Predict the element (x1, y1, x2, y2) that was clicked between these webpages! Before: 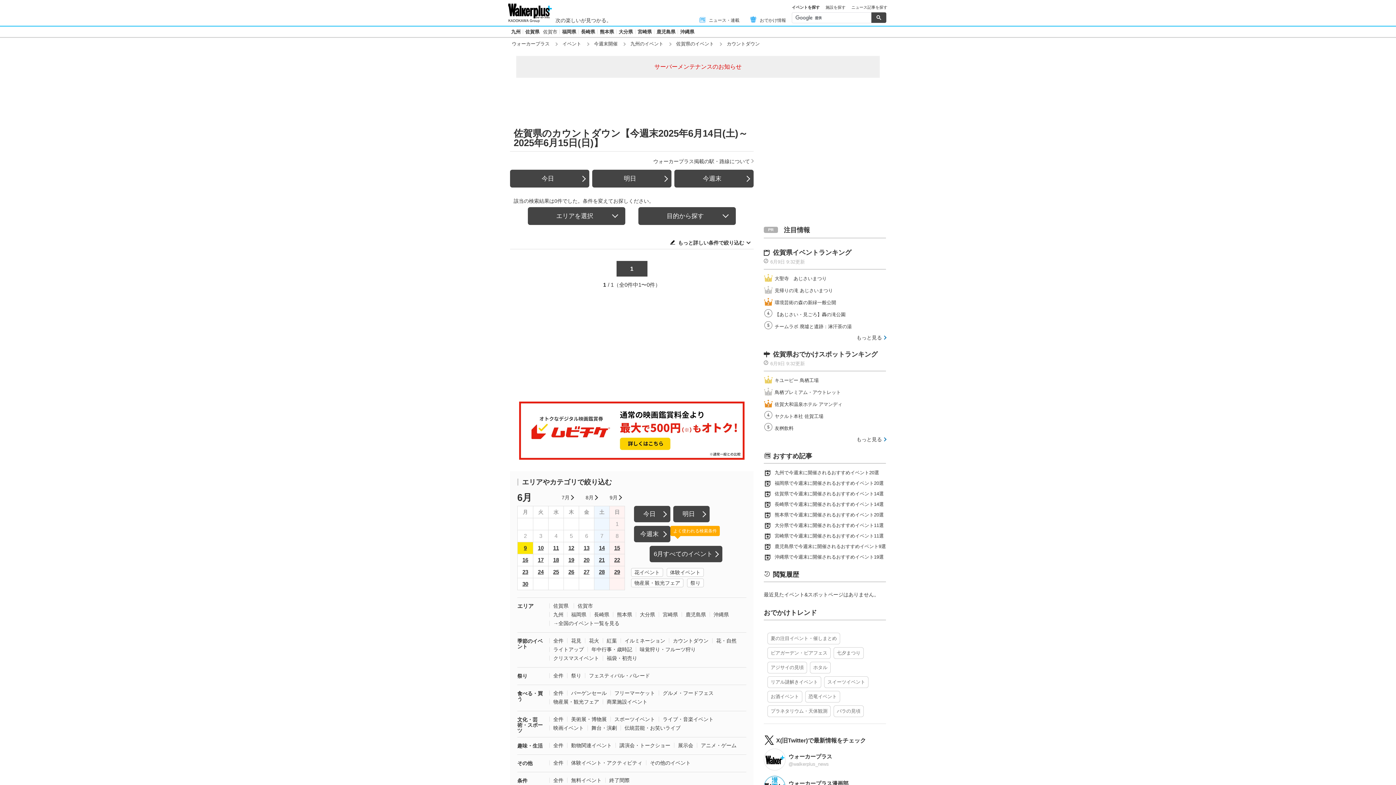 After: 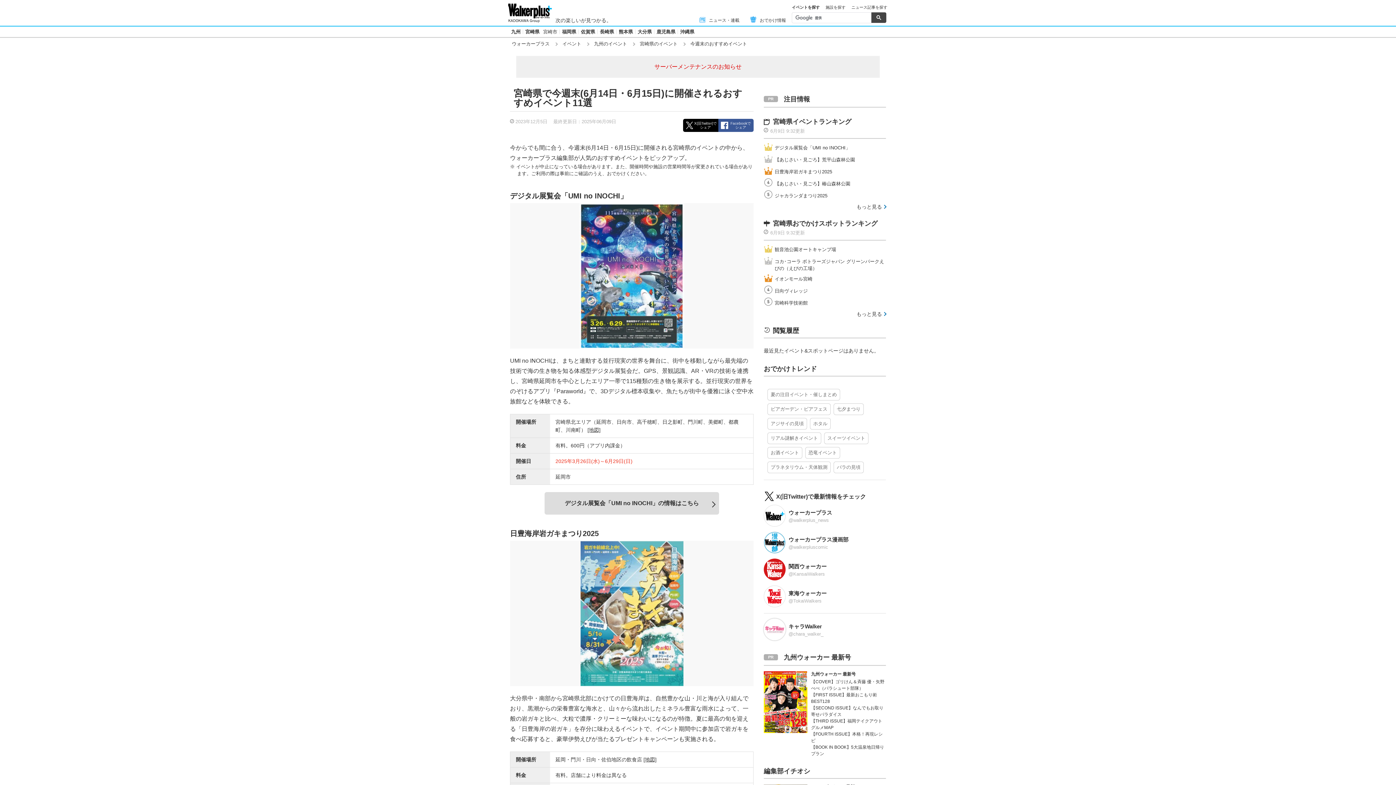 Action: bbox: (774, 532, 886, 539) label: 宮崎県で今週末に開催されるおすすめイベント11選